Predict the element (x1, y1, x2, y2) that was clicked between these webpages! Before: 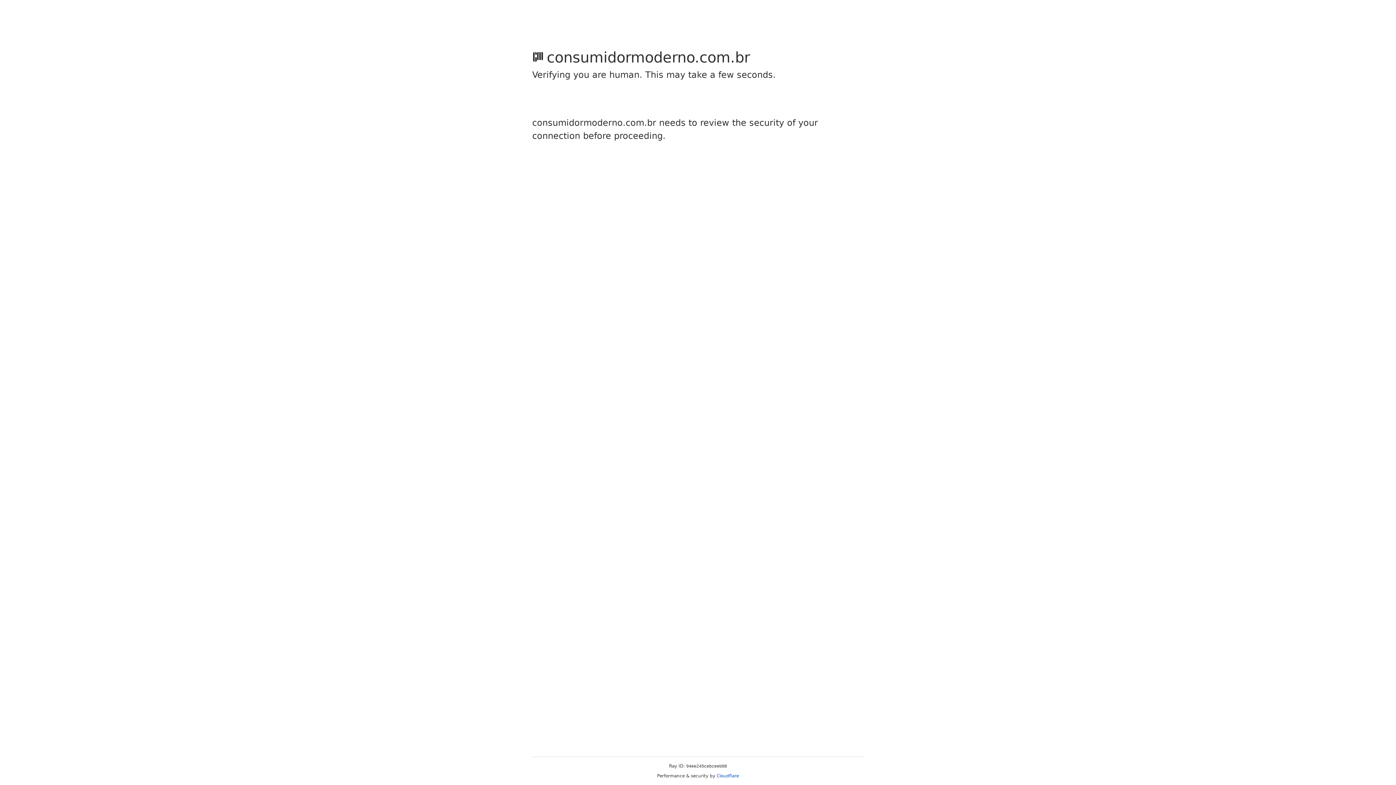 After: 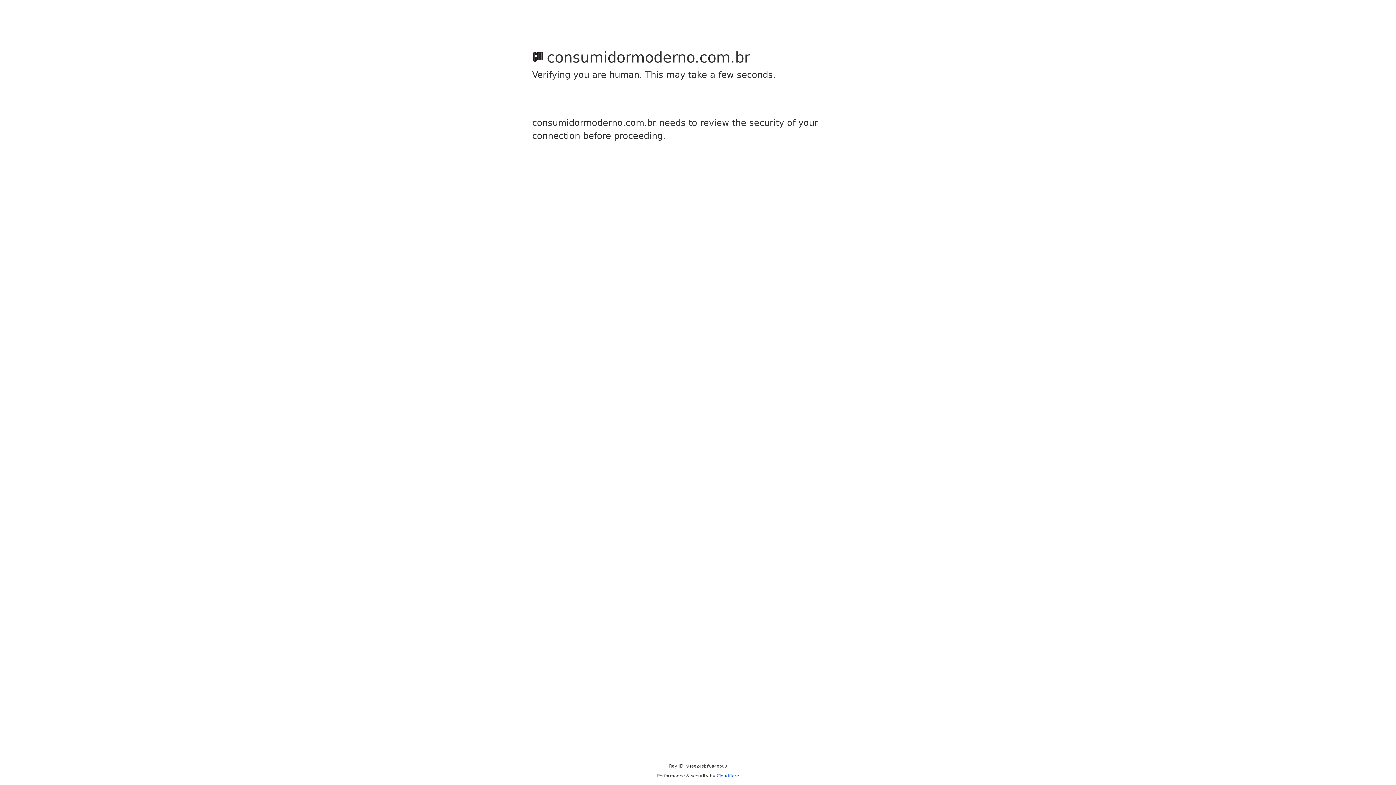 Action: bbox: (716, 773, 739, 778) label: Cloudflare